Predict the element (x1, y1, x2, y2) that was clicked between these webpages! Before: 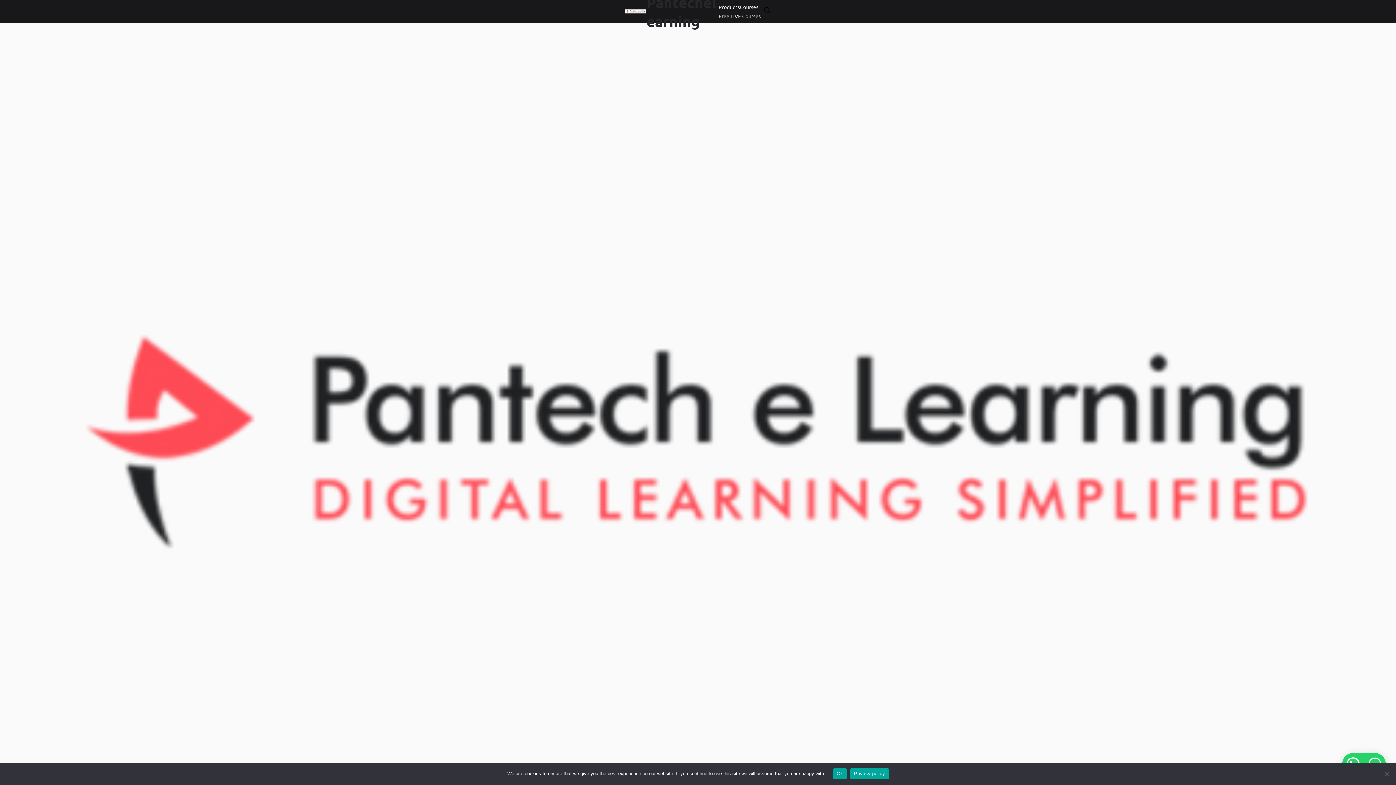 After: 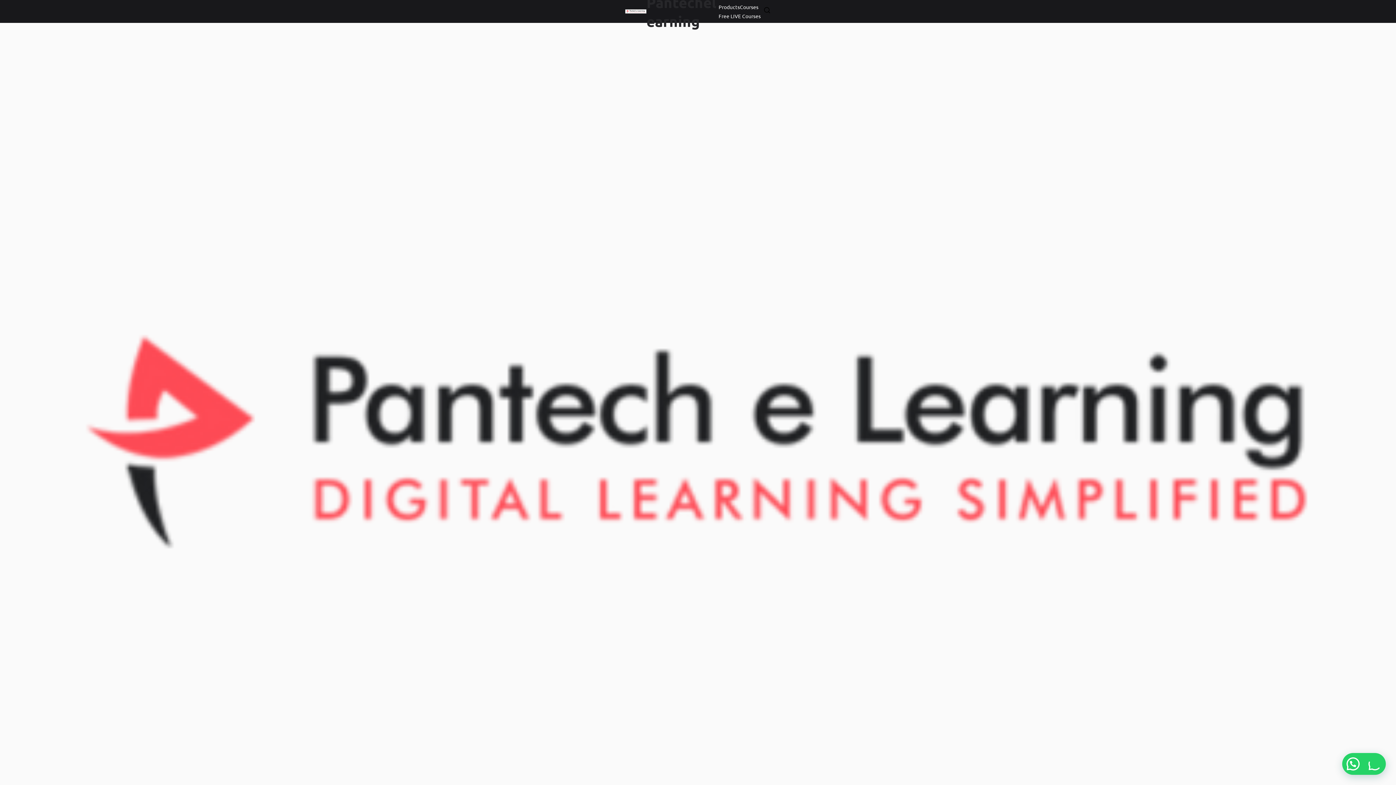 Action: label: Ok bbox: (833, 768, 846, 779)